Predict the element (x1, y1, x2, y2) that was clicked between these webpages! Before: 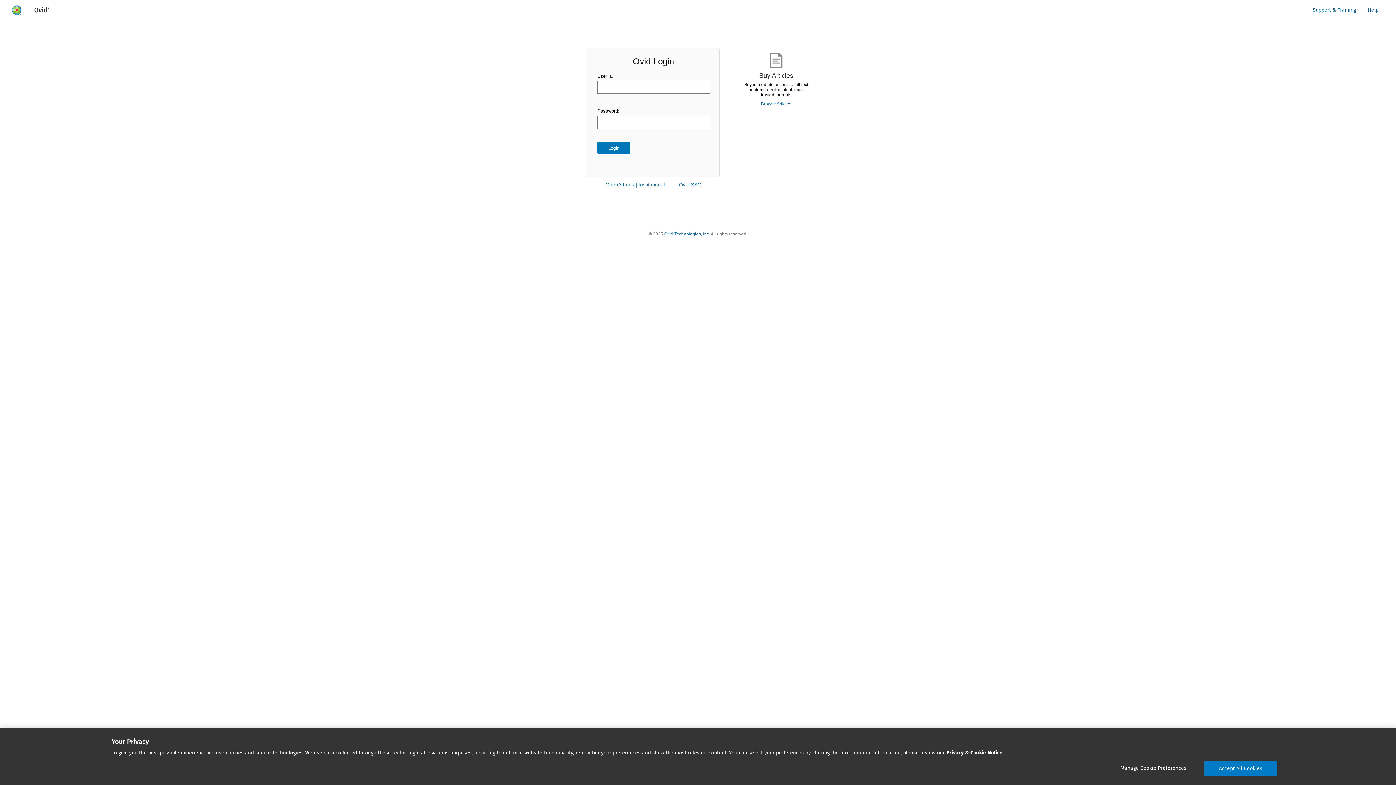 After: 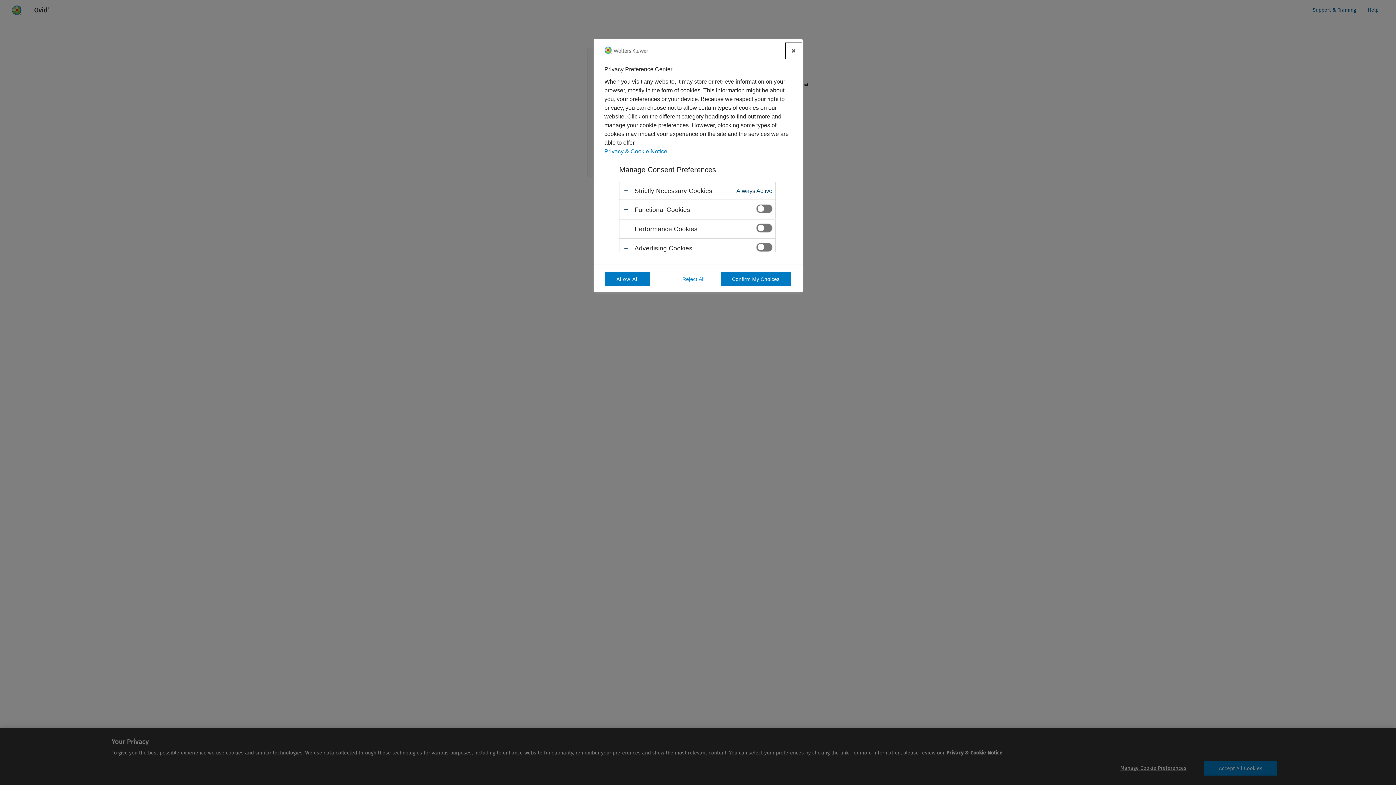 Action: bbox: (1117, 761, 1190, 776) label: Manage Cookie Preferences